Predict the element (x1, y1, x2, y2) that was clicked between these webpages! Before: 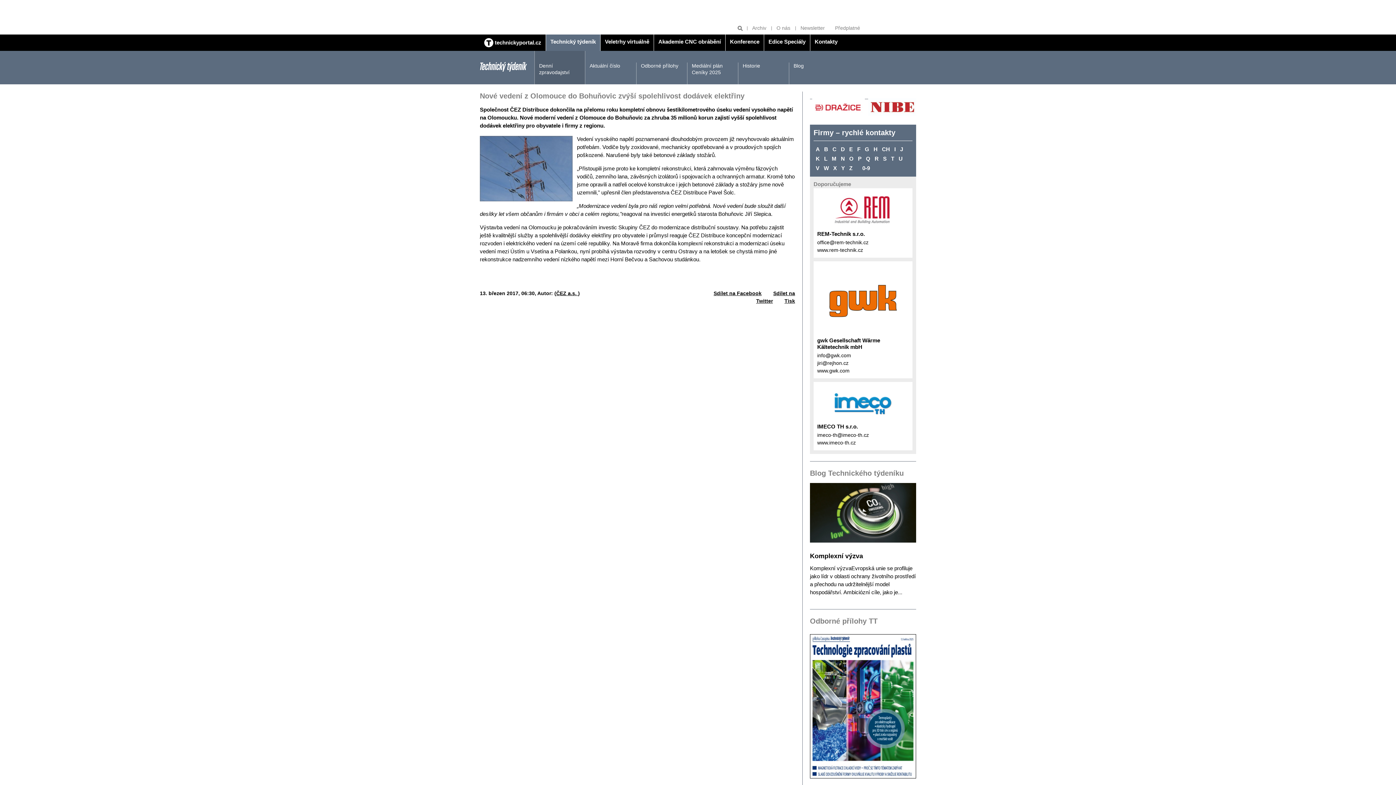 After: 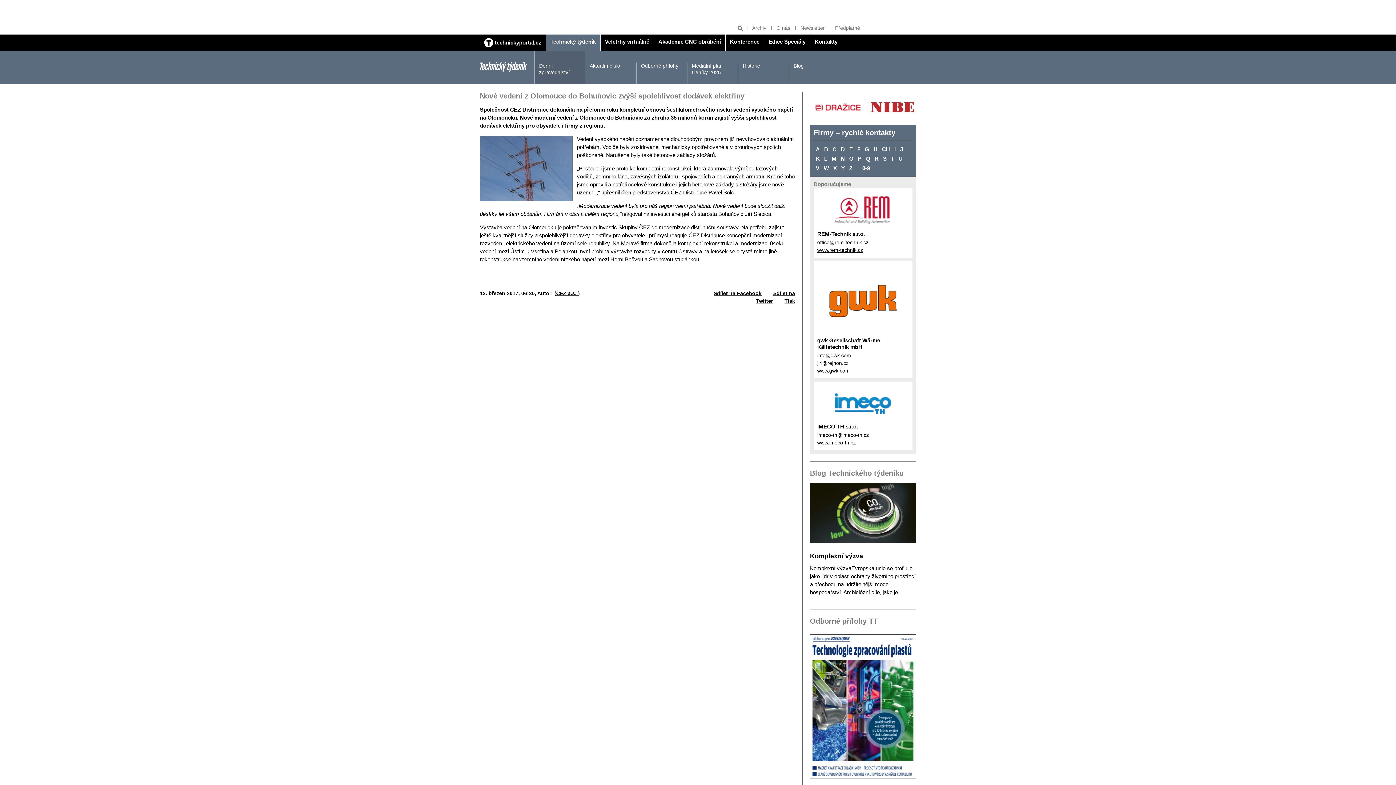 Action: bbox: (817, 247, 863, 253) label: www.rem-technik.cz